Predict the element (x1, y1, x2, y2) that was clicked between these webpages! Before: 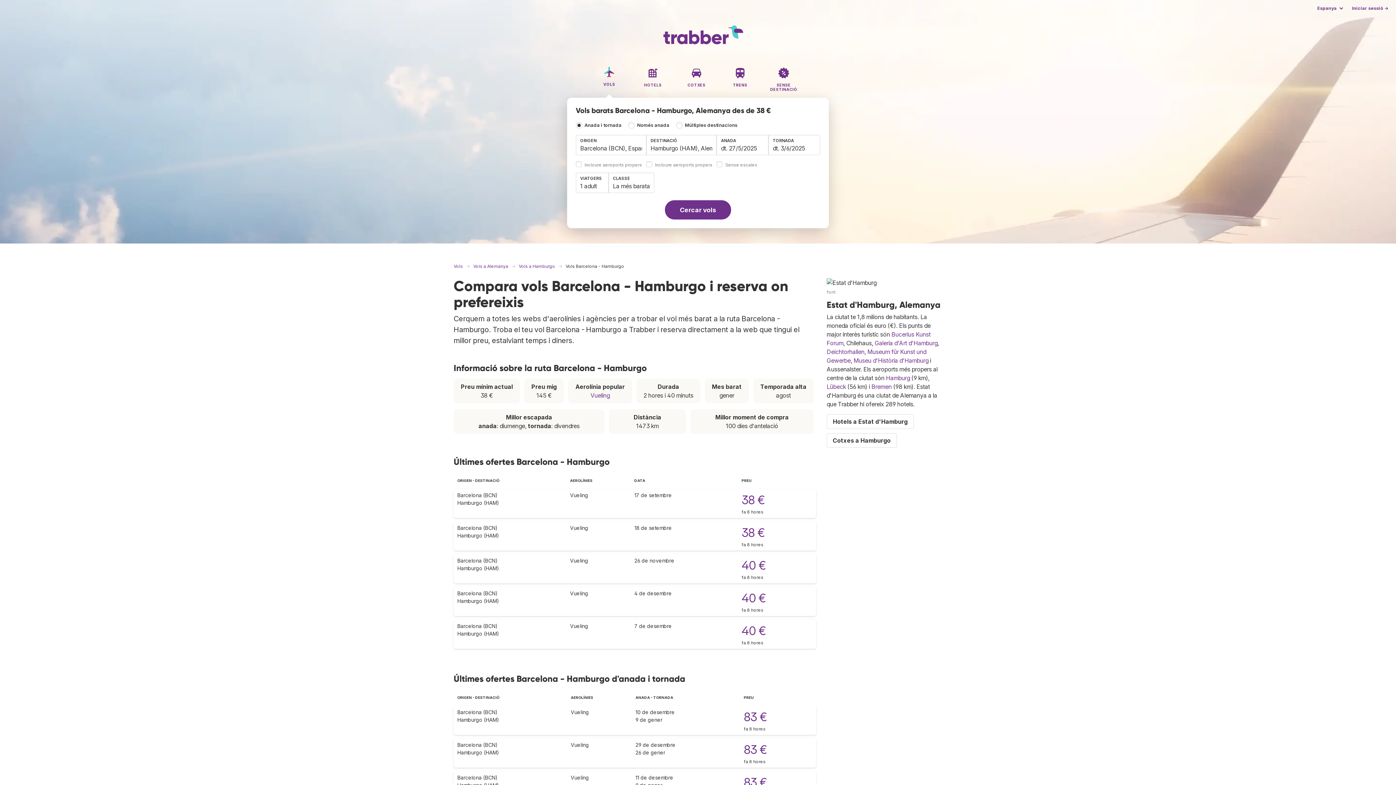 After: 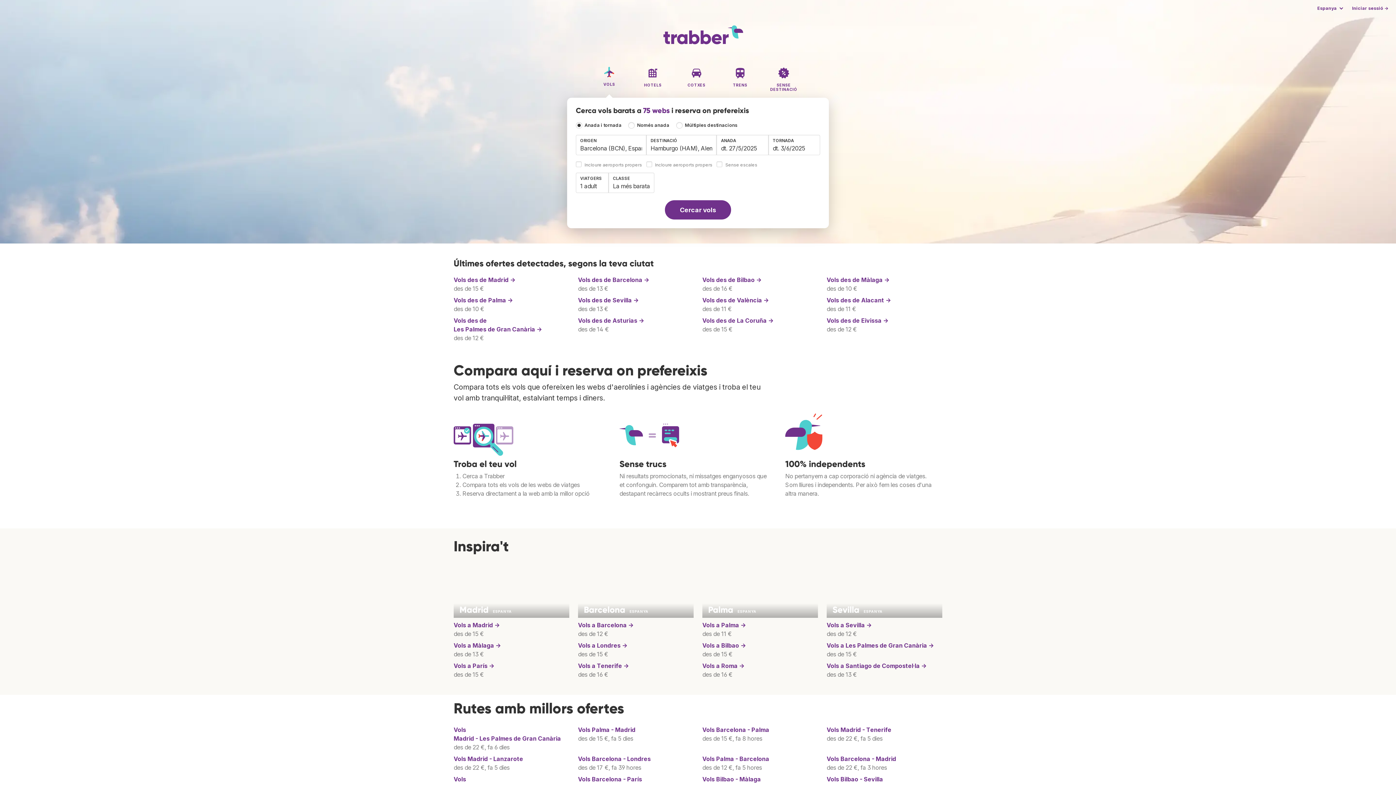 Action: label: Vols bbox: (453, 263, 466, 269)